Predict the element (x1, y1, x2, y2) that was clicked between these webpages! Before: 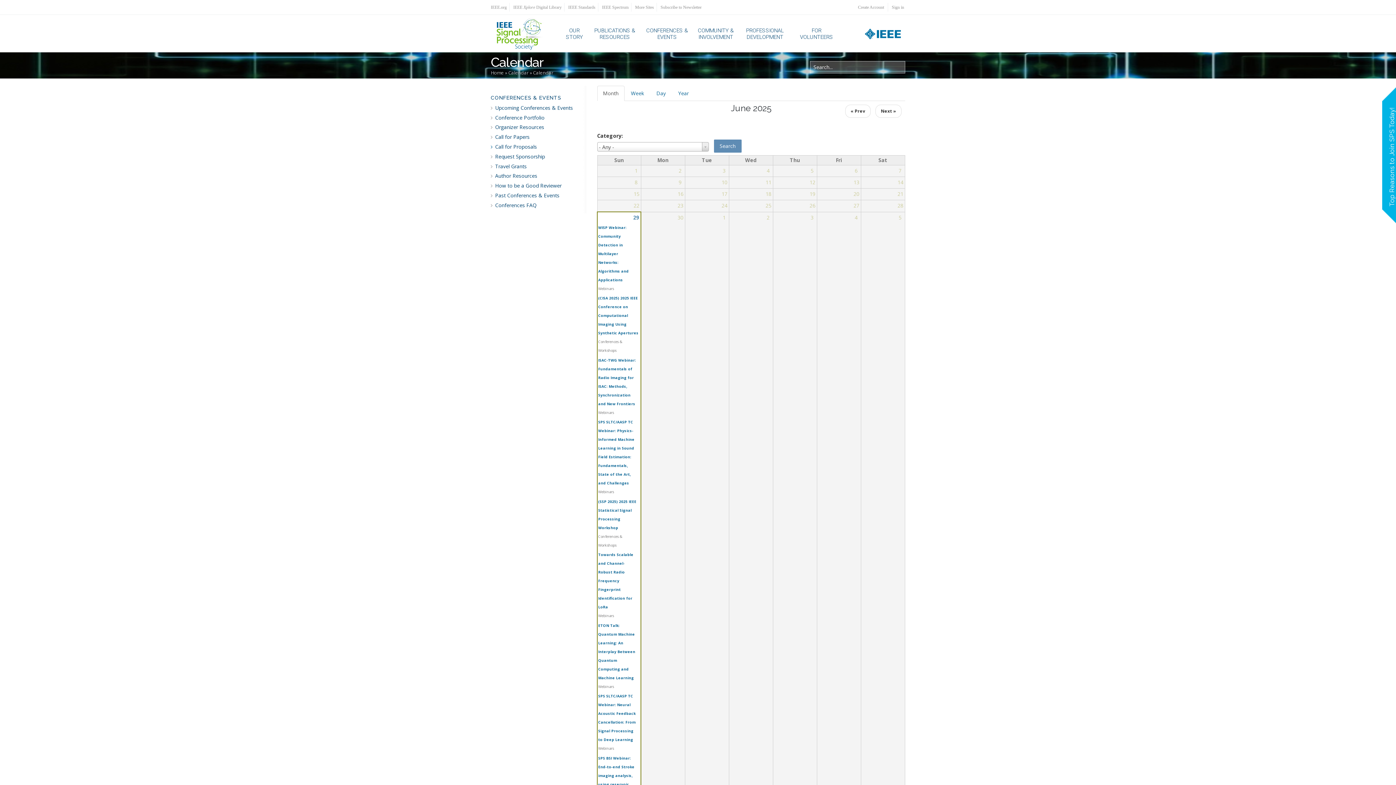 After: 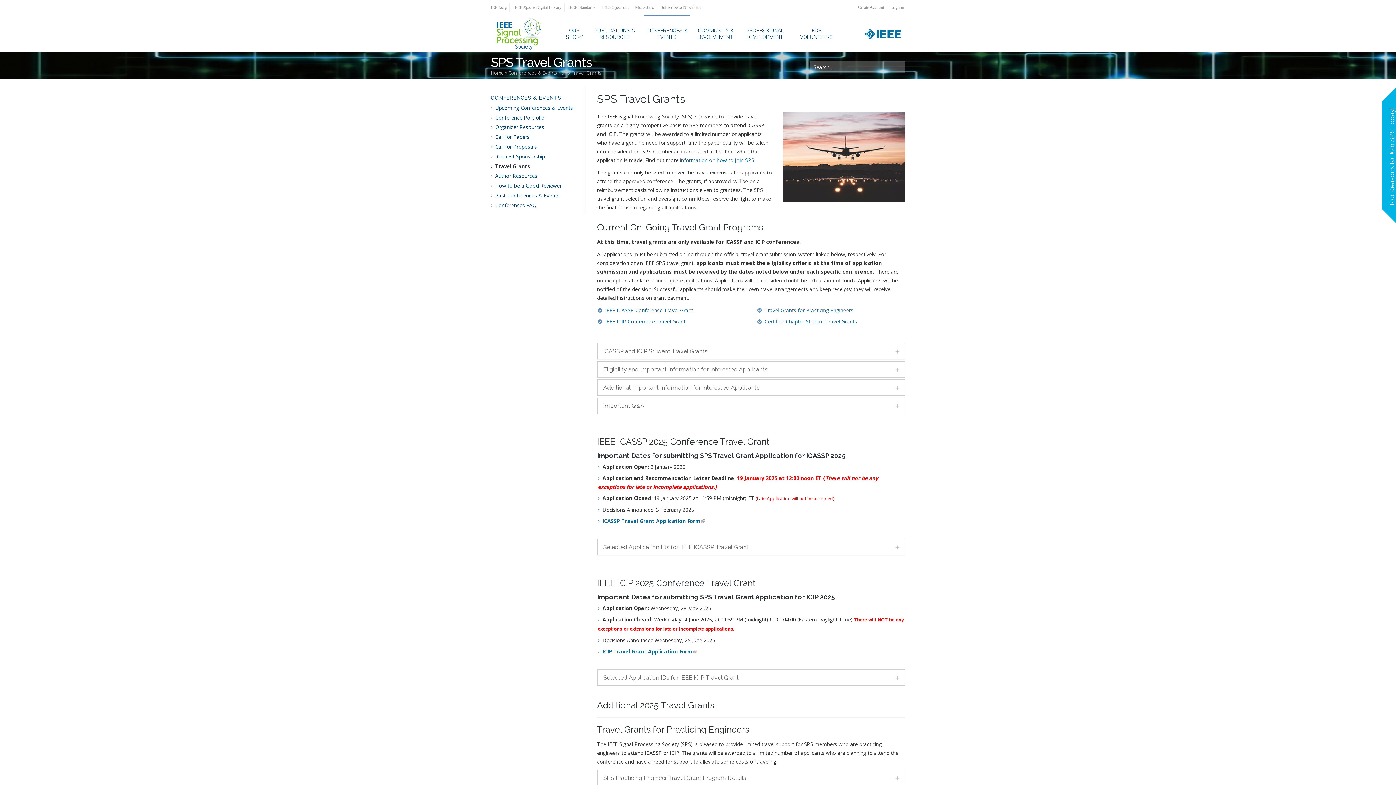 Action: bbox: (495, 162, 526, 169) label: Travel Grants